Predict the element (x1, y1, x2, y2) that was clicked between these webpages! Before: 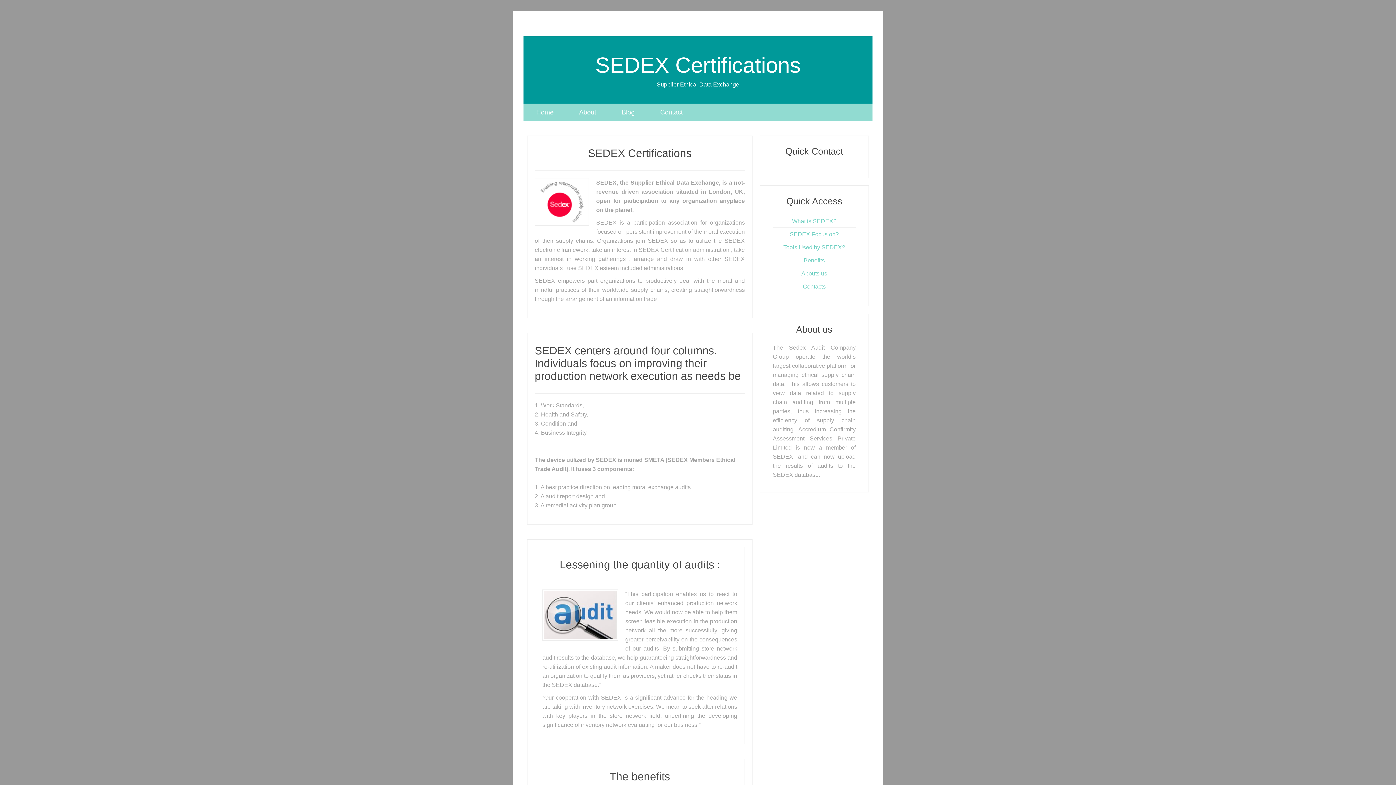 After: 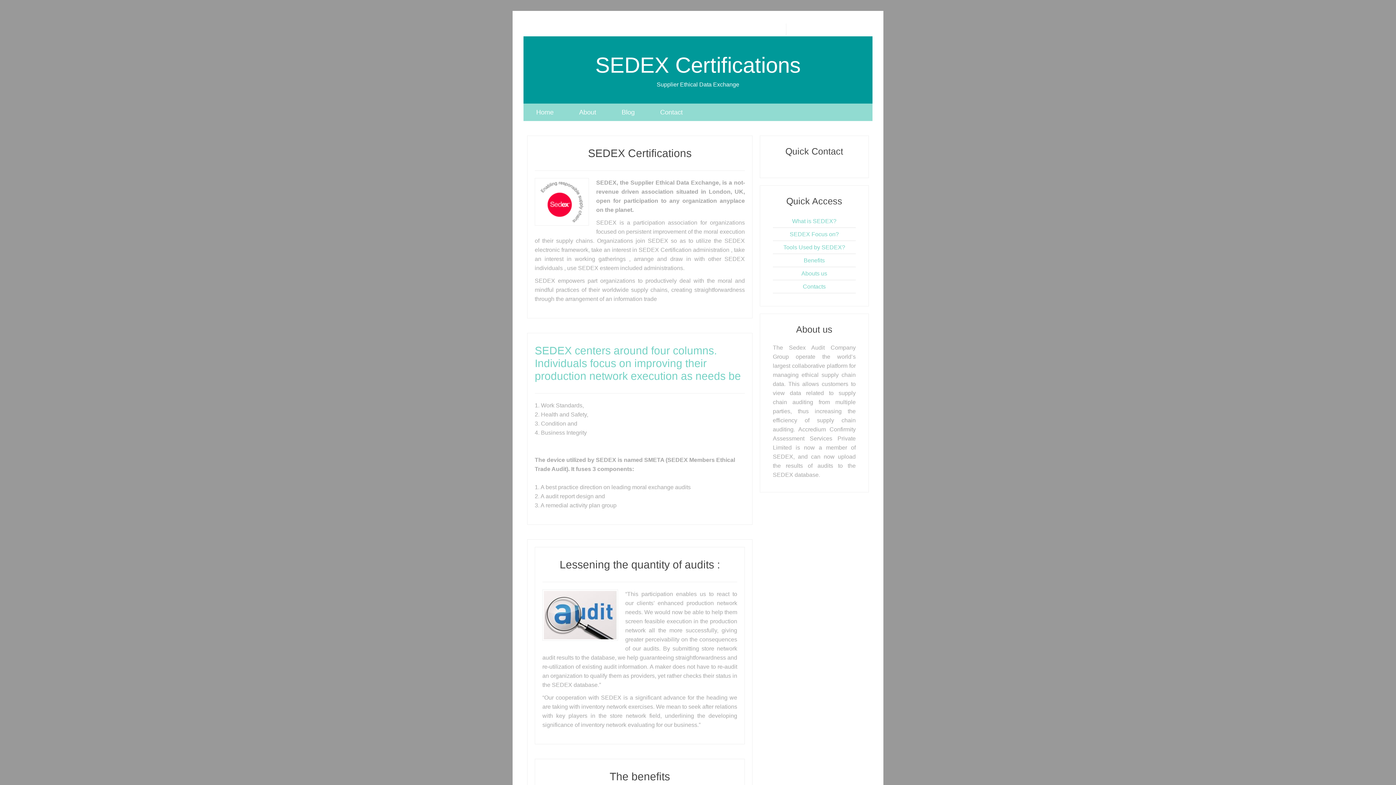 Action: label: SEDEX centers around four columns. Individuals focus on improving their production network execution as needs be bbox: (534, 344, 741, 382)